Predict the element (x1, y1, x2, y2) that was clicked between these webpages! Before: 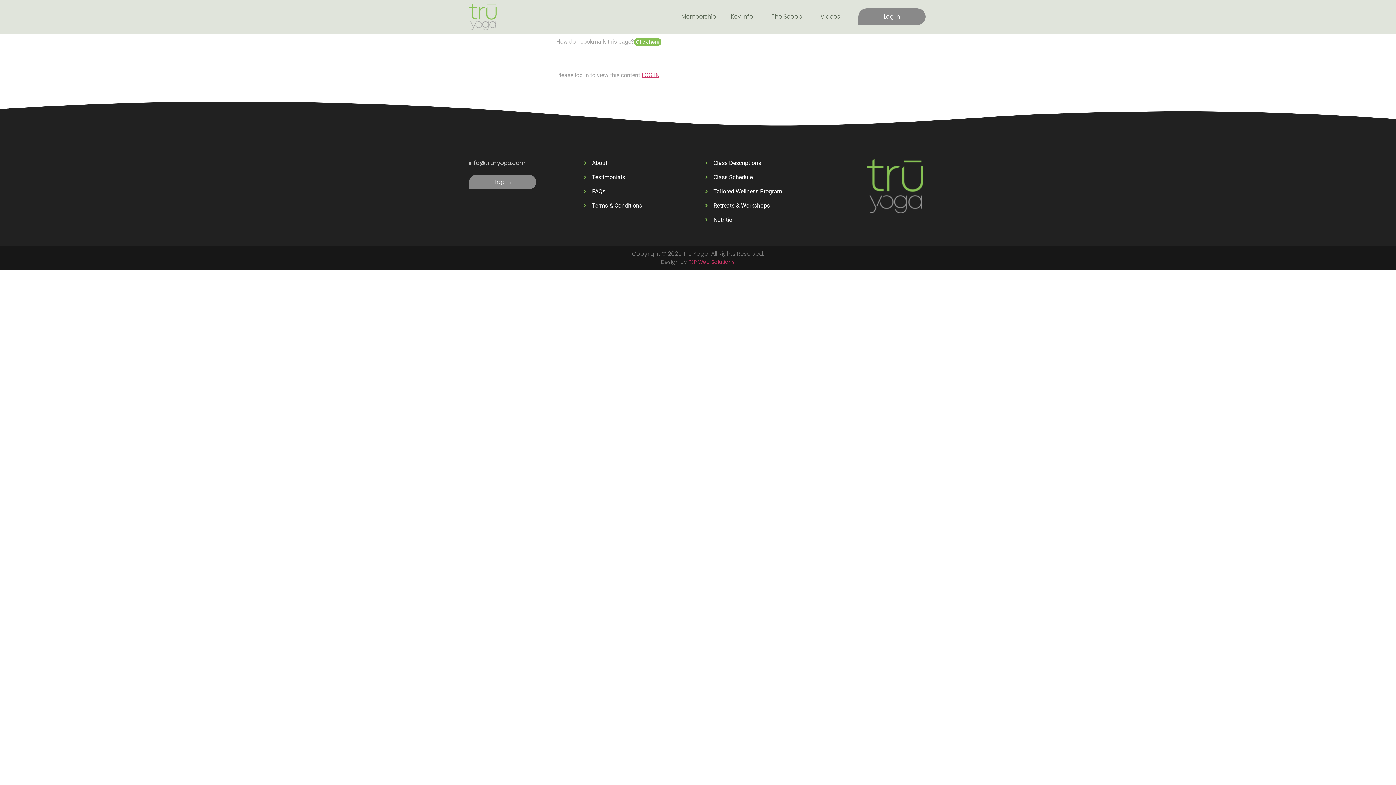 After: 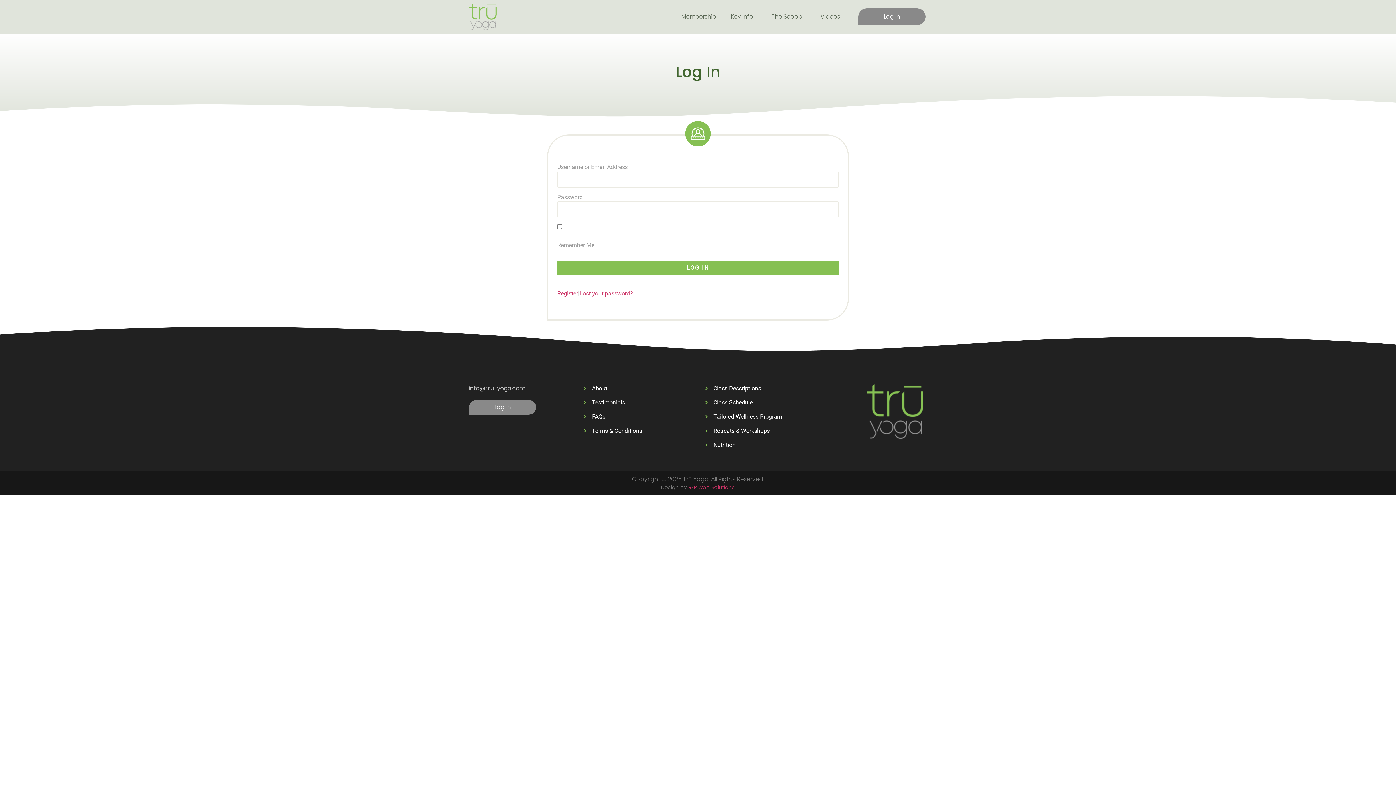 Action: bbox: (876, 8, 907, 25) label: Log In